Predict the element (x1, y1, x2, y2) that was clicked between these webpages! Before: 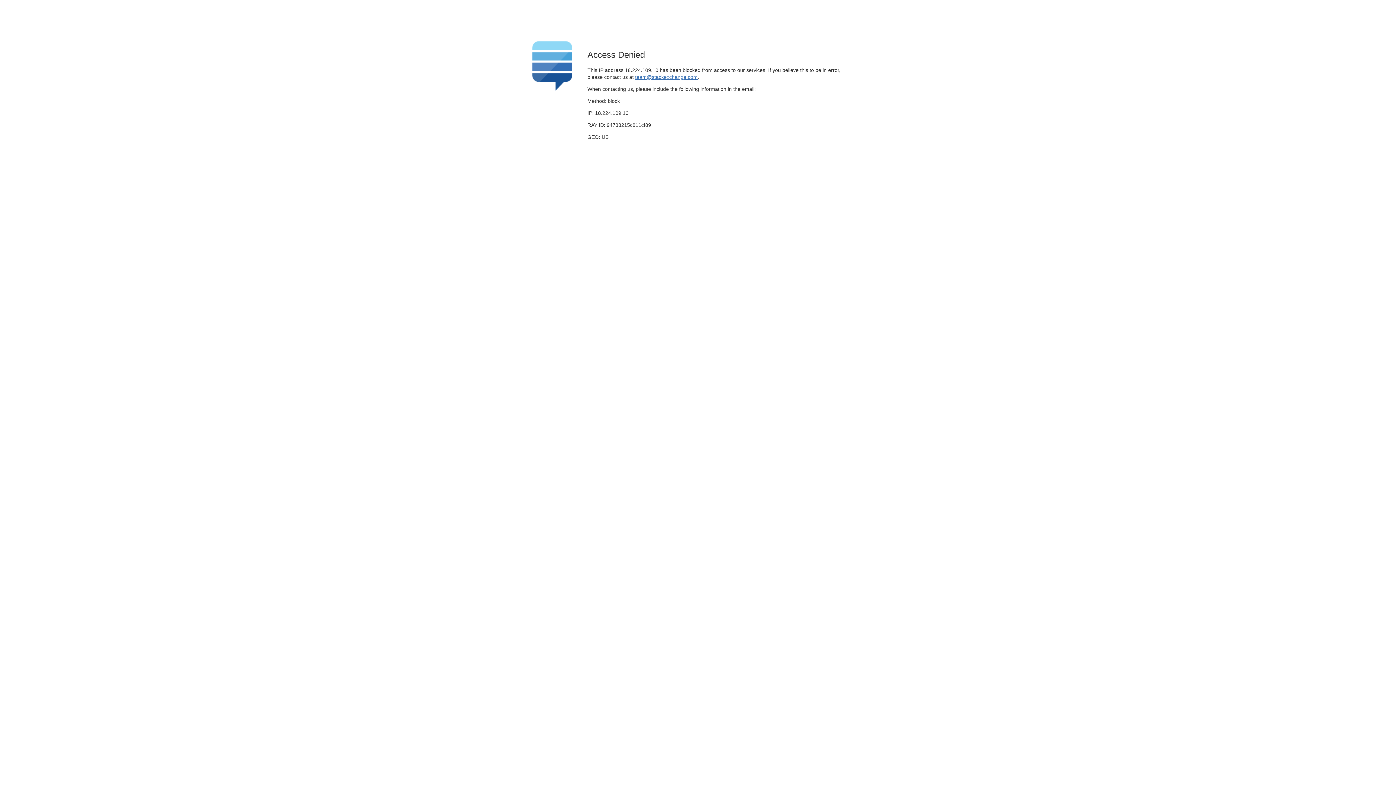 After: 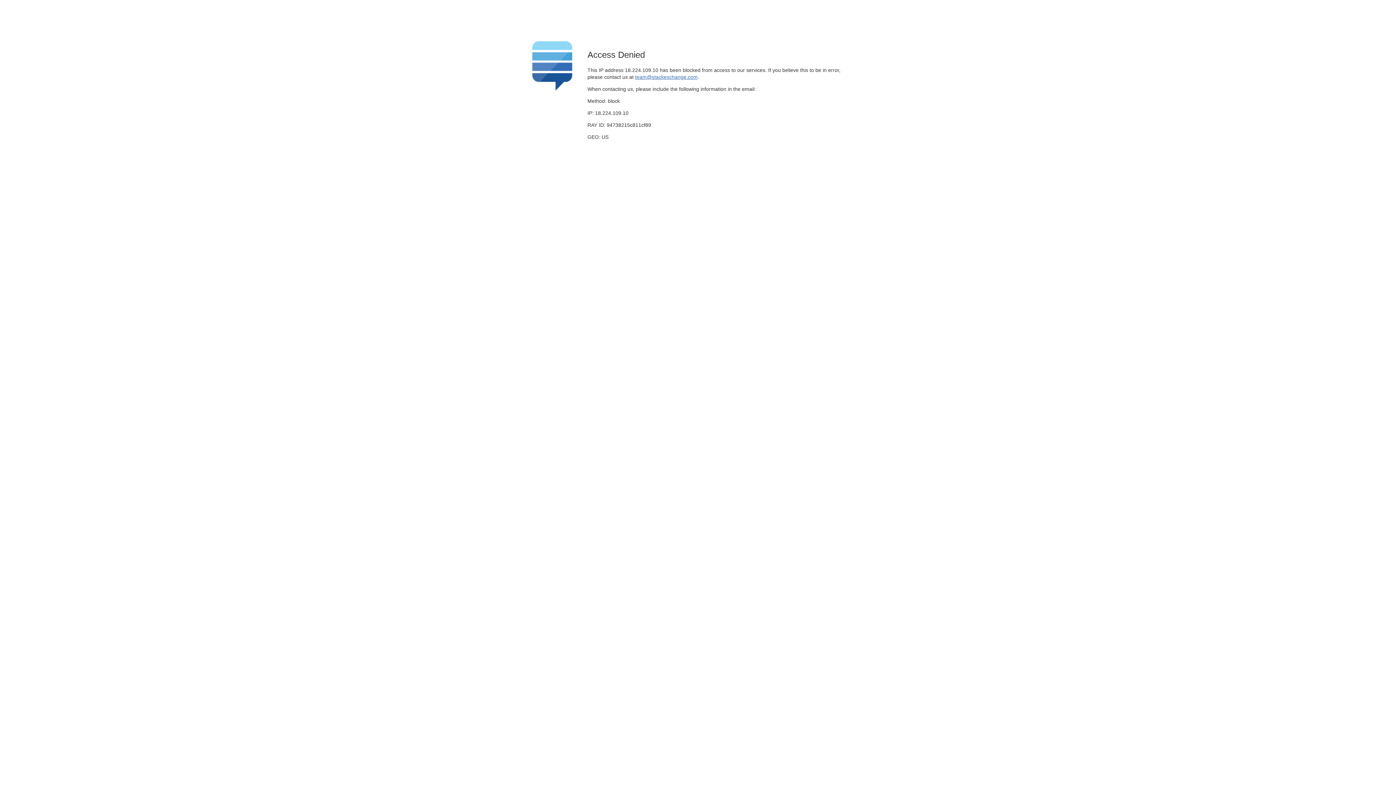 Action: bbox: (635, 74, 697, 79) label: team@stackexchange.com